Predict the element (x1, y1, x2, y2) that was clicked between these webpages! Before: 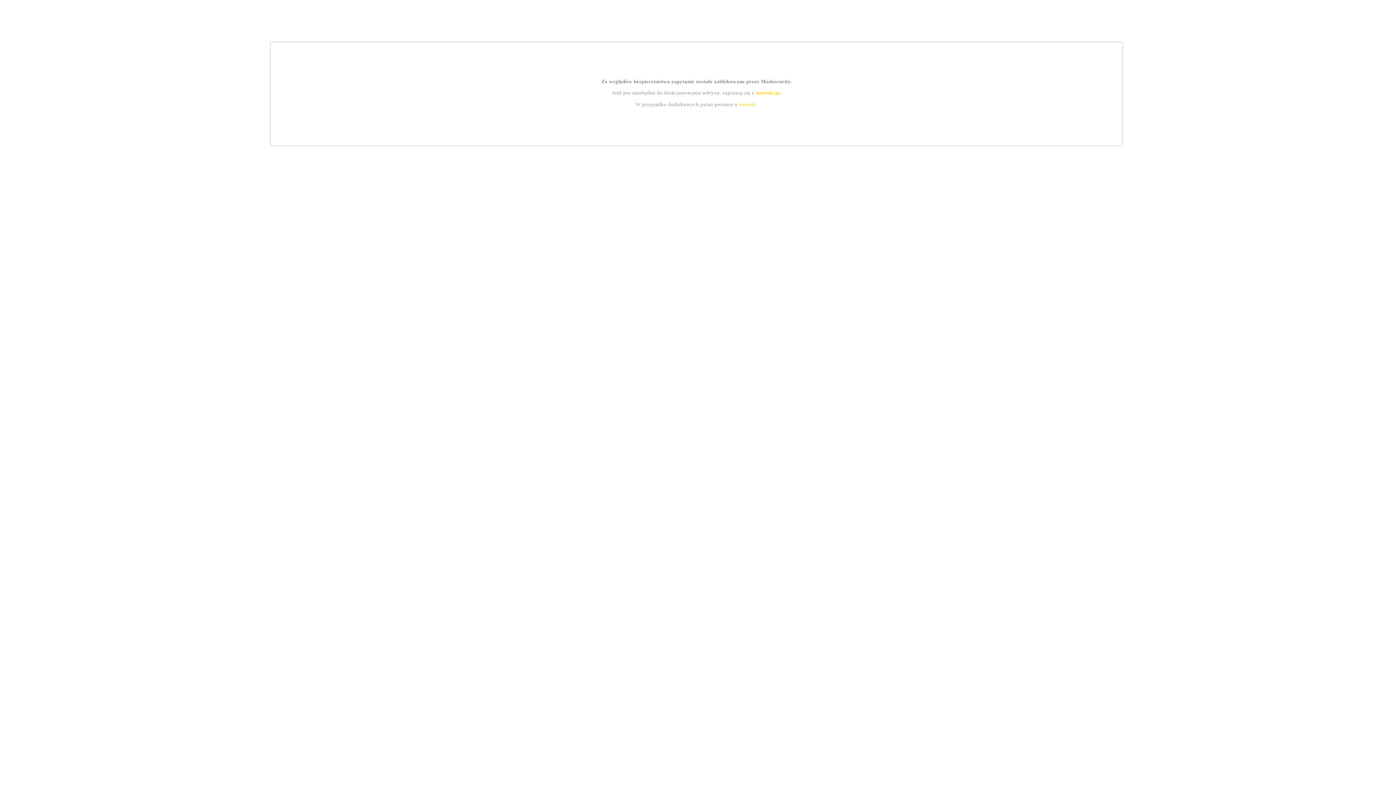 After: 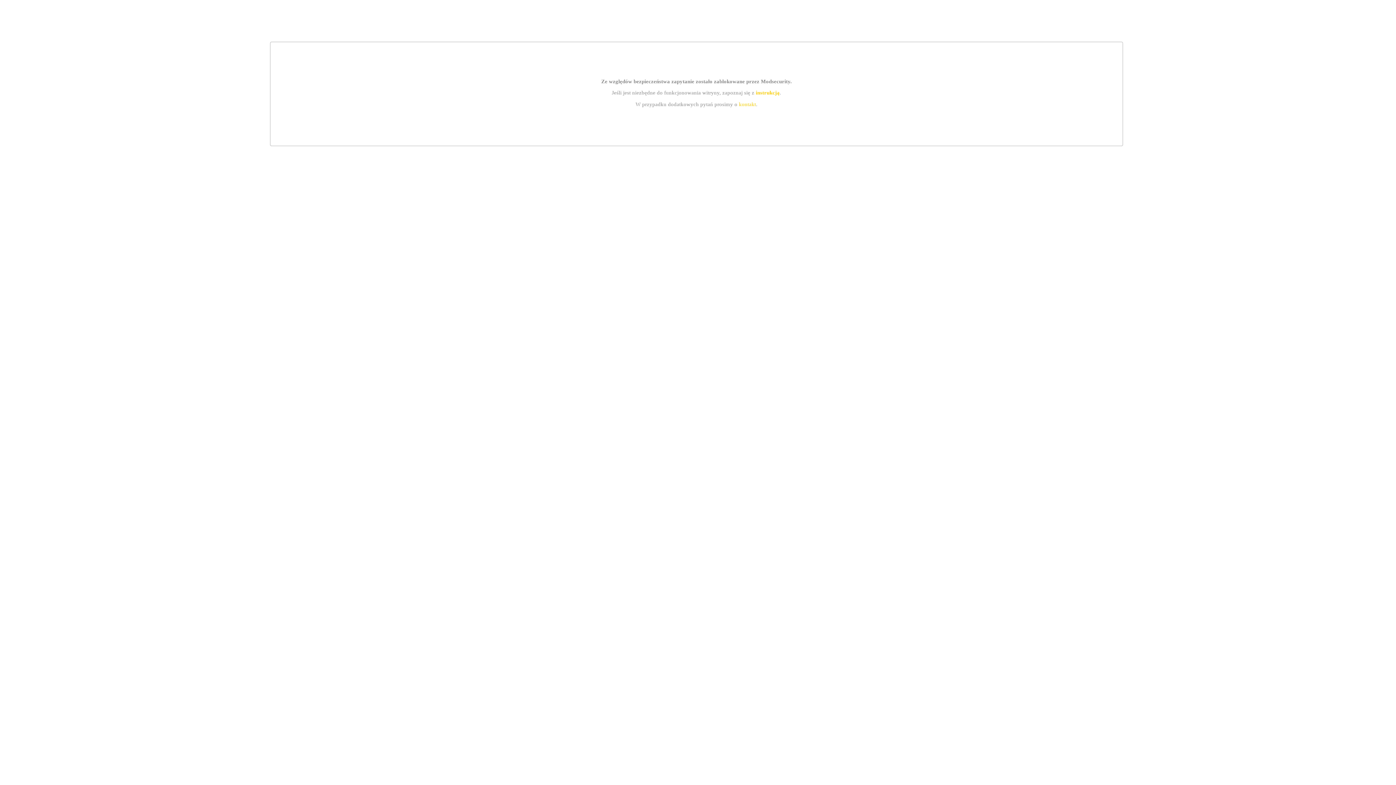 Action: label: kontakt bbox: (739, 101, 756, 107)